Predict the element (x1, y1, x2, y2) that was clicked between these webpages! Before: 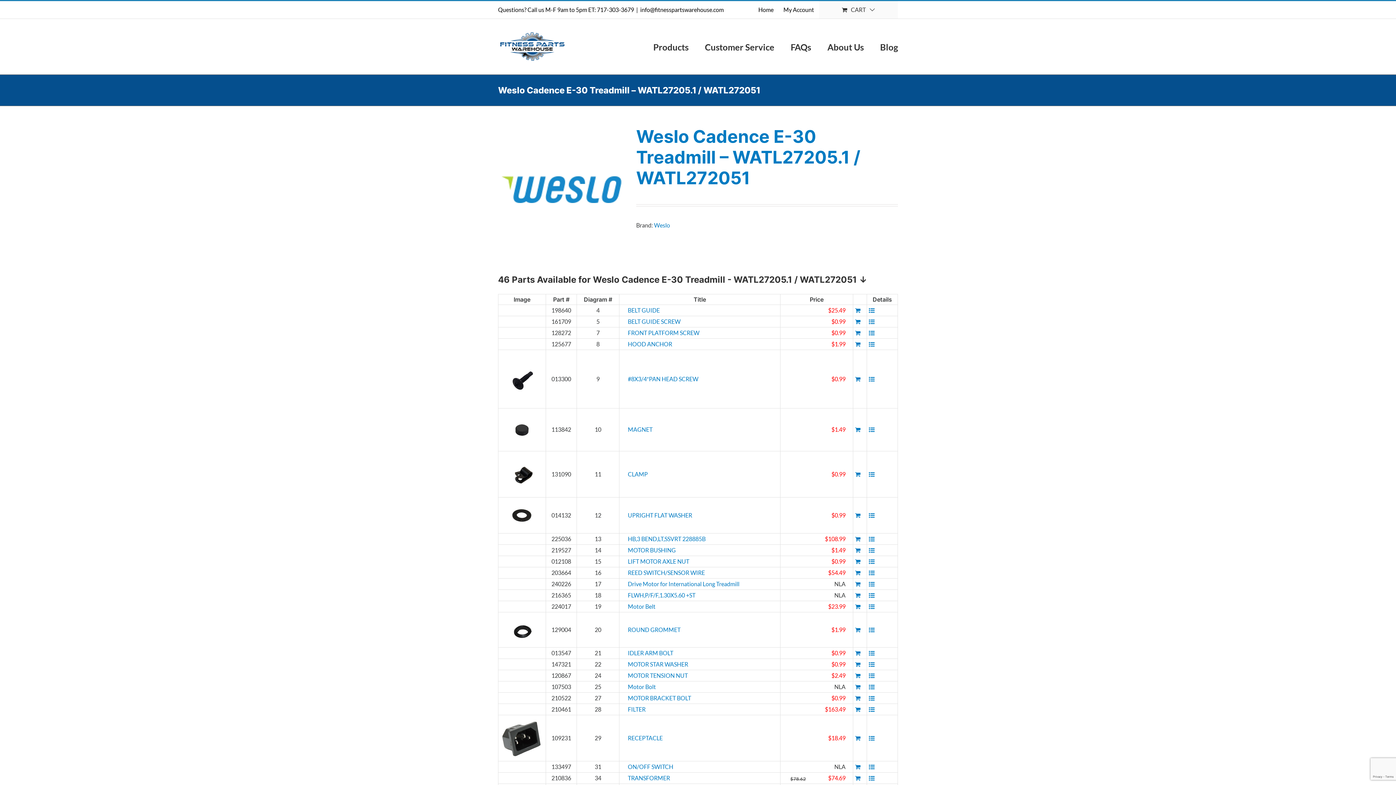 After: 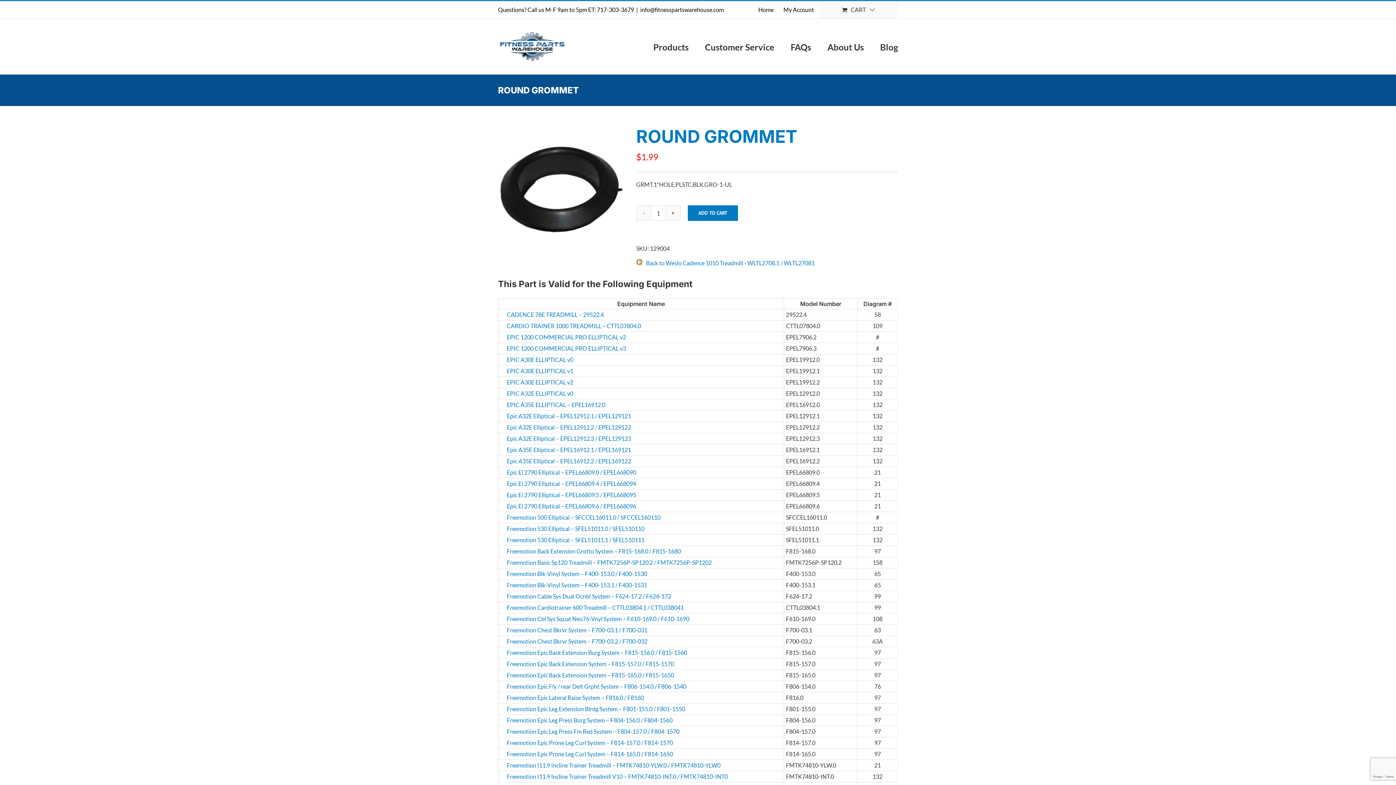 Action: bbox: (621, 625, 680, 634) label: ROUND GROMMET